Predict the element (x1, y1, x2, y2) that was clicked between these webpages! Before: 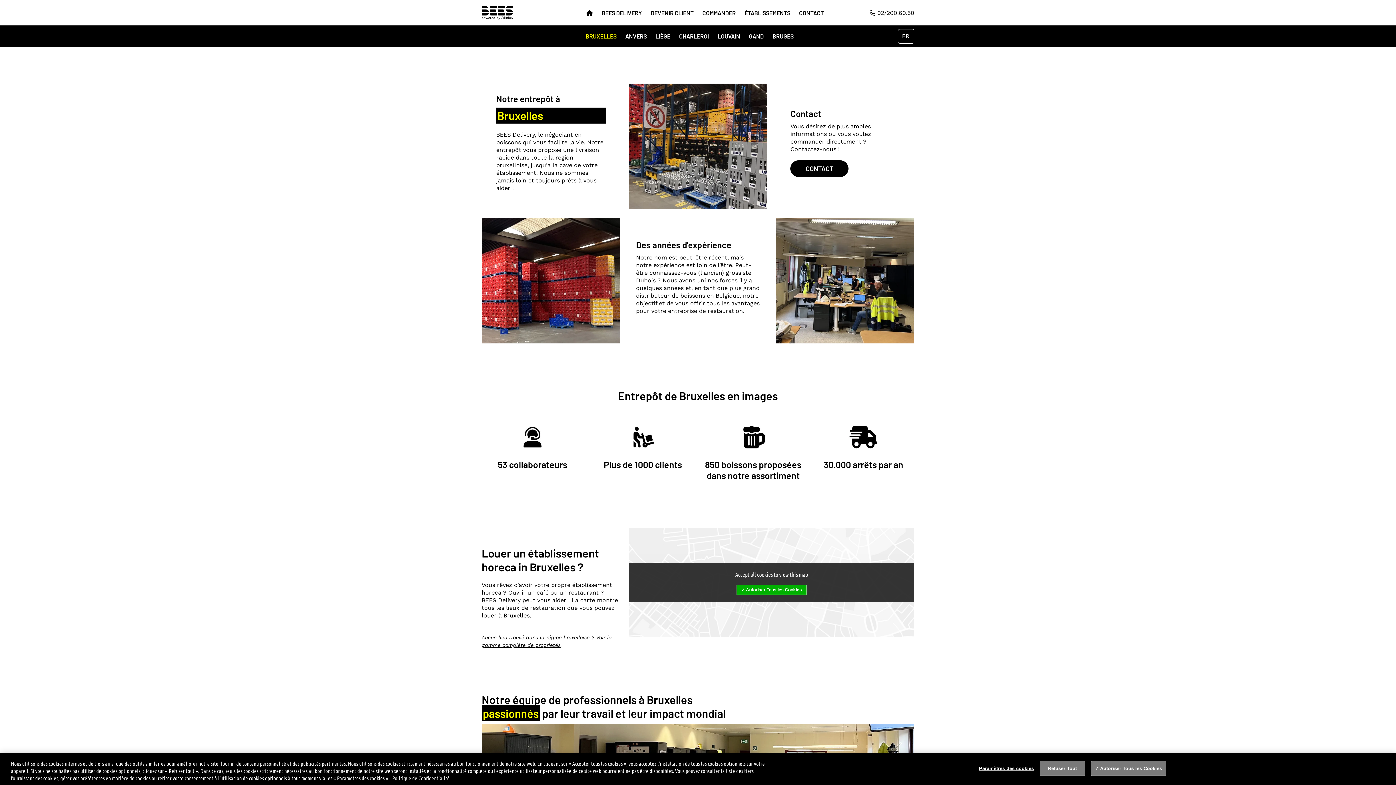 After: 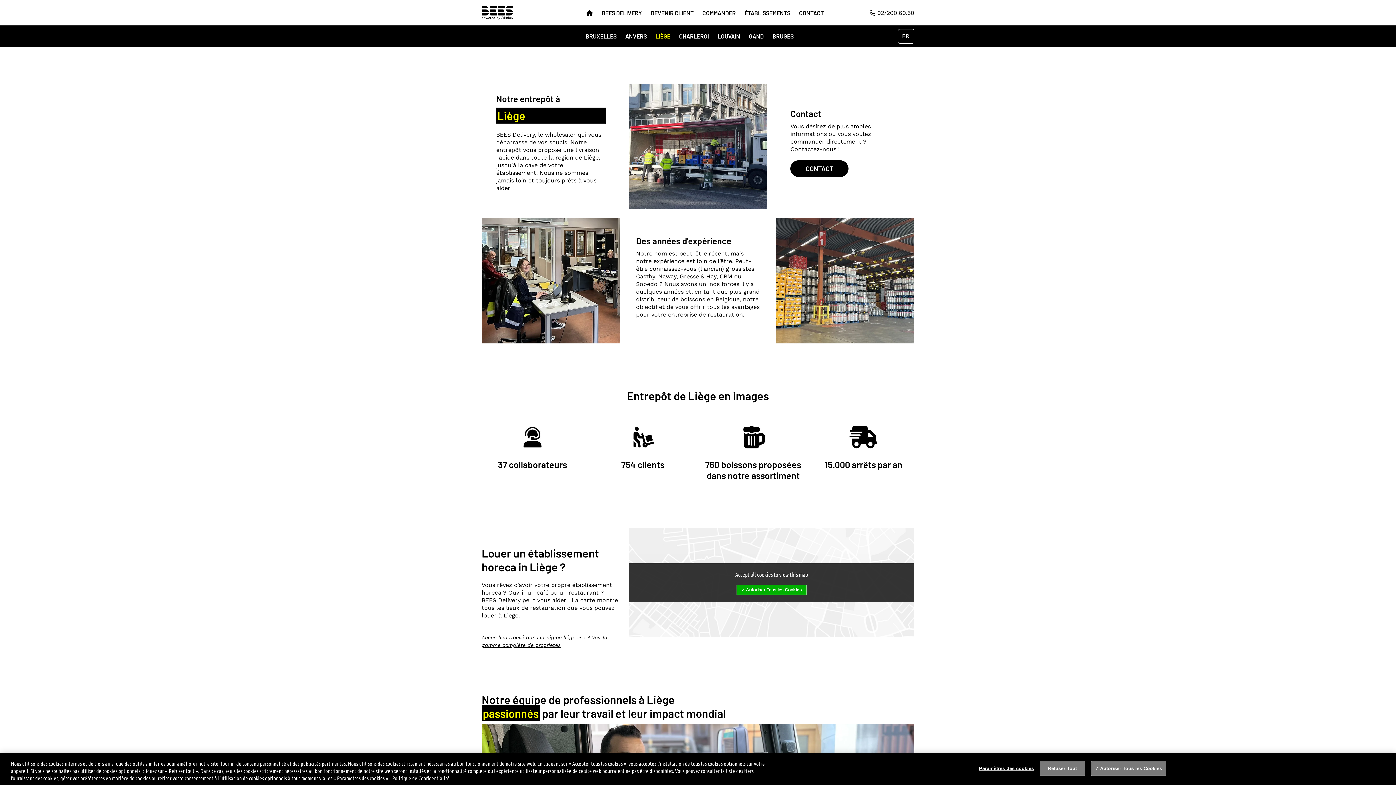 Action: label: LIÈGE bbox: (651, 25, 674, 47)